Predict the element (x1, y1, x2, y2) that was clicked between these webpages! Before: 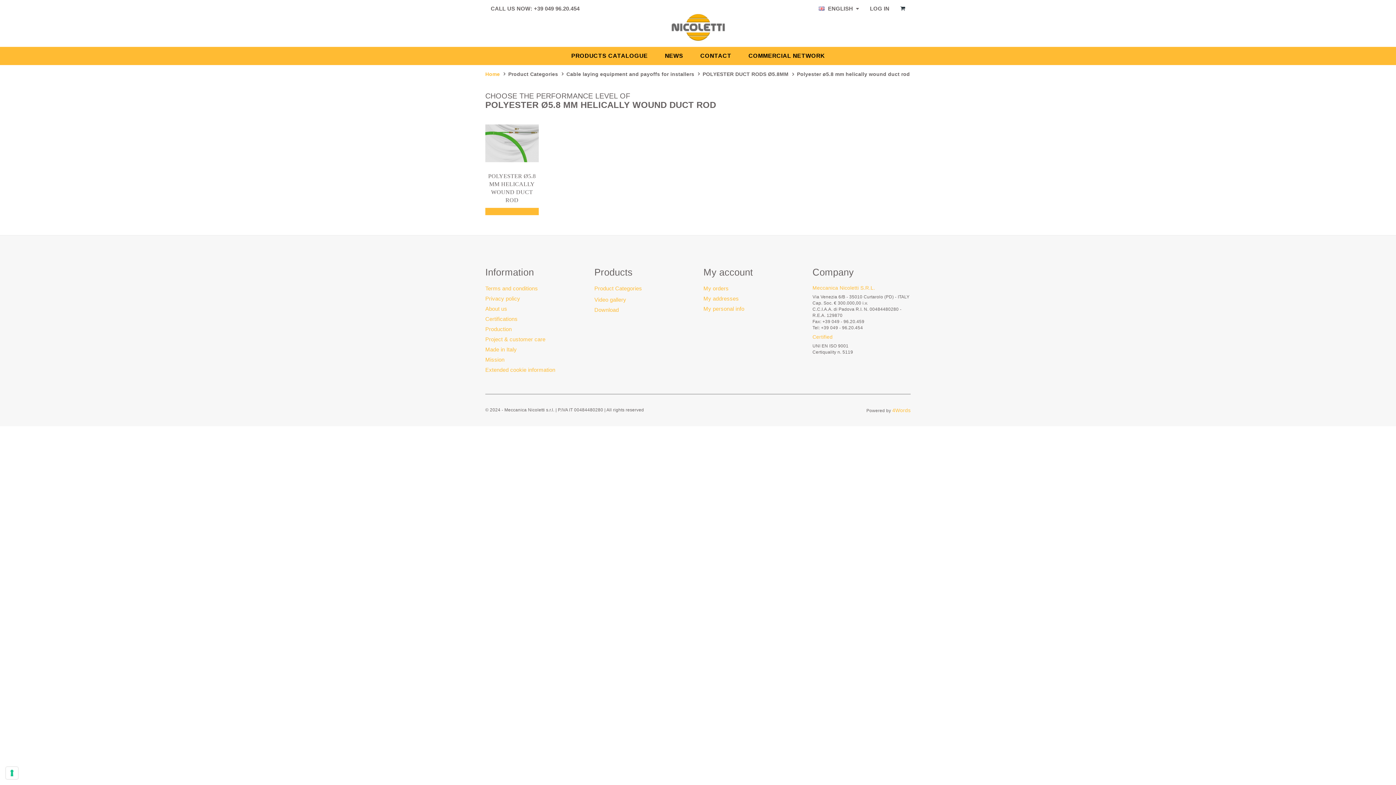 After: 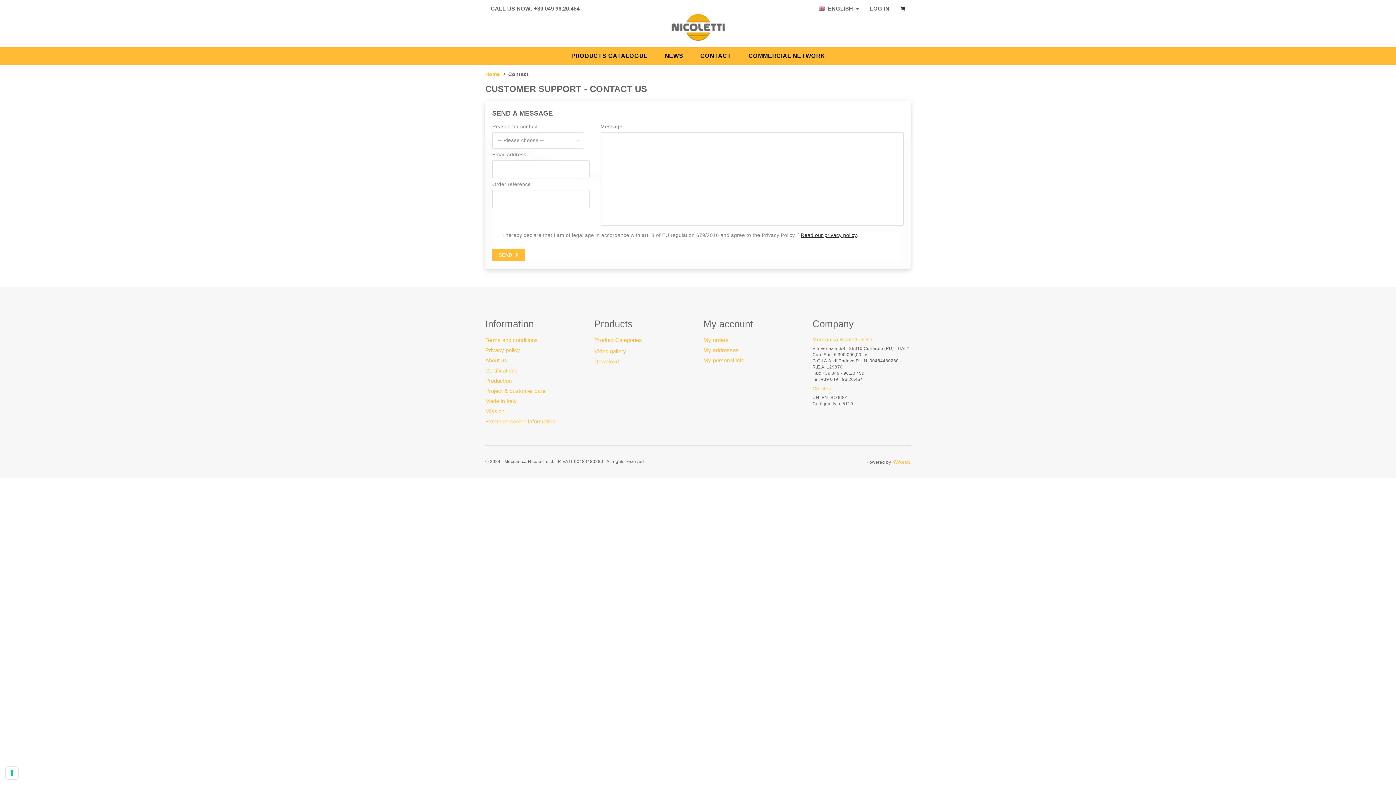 Action: bbox: (699, 52, 732, 60) label: CONTACT